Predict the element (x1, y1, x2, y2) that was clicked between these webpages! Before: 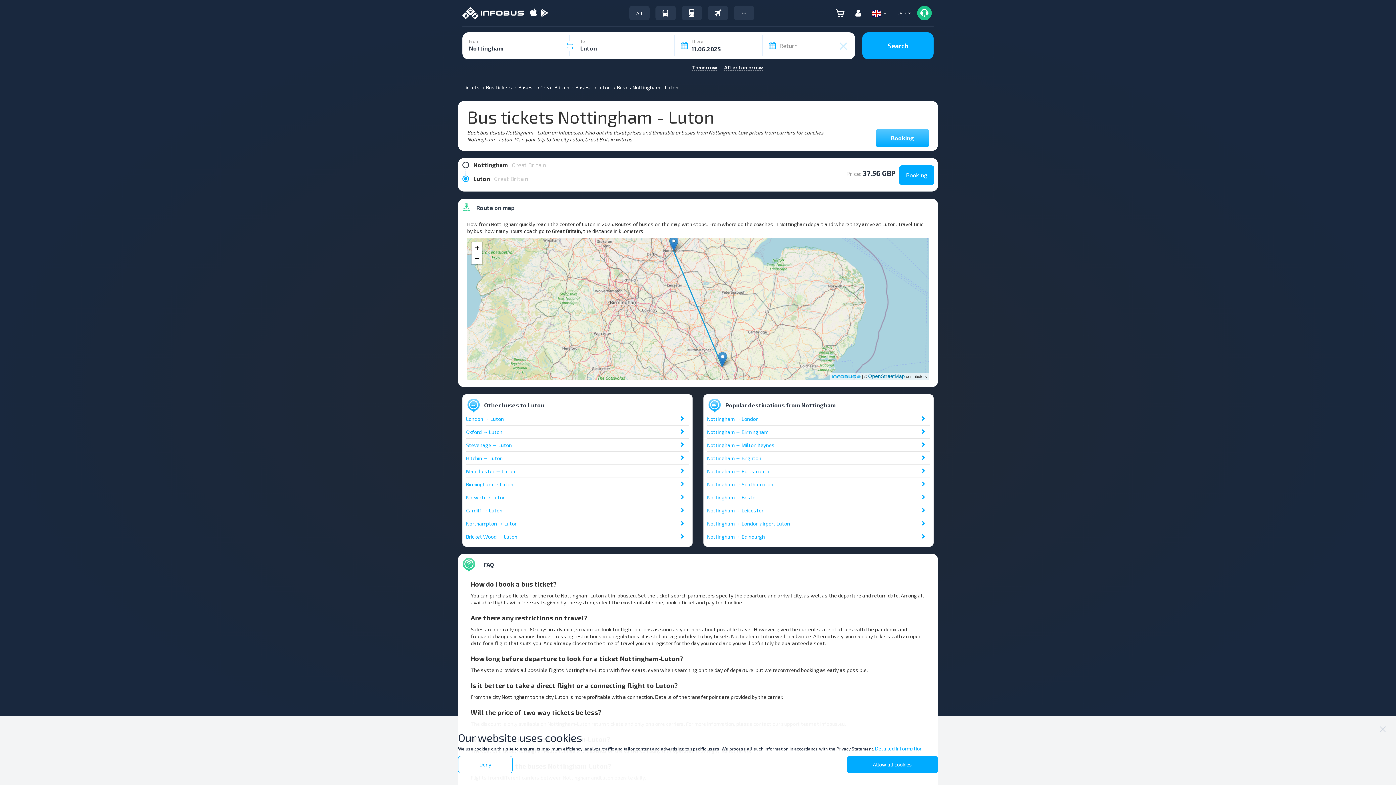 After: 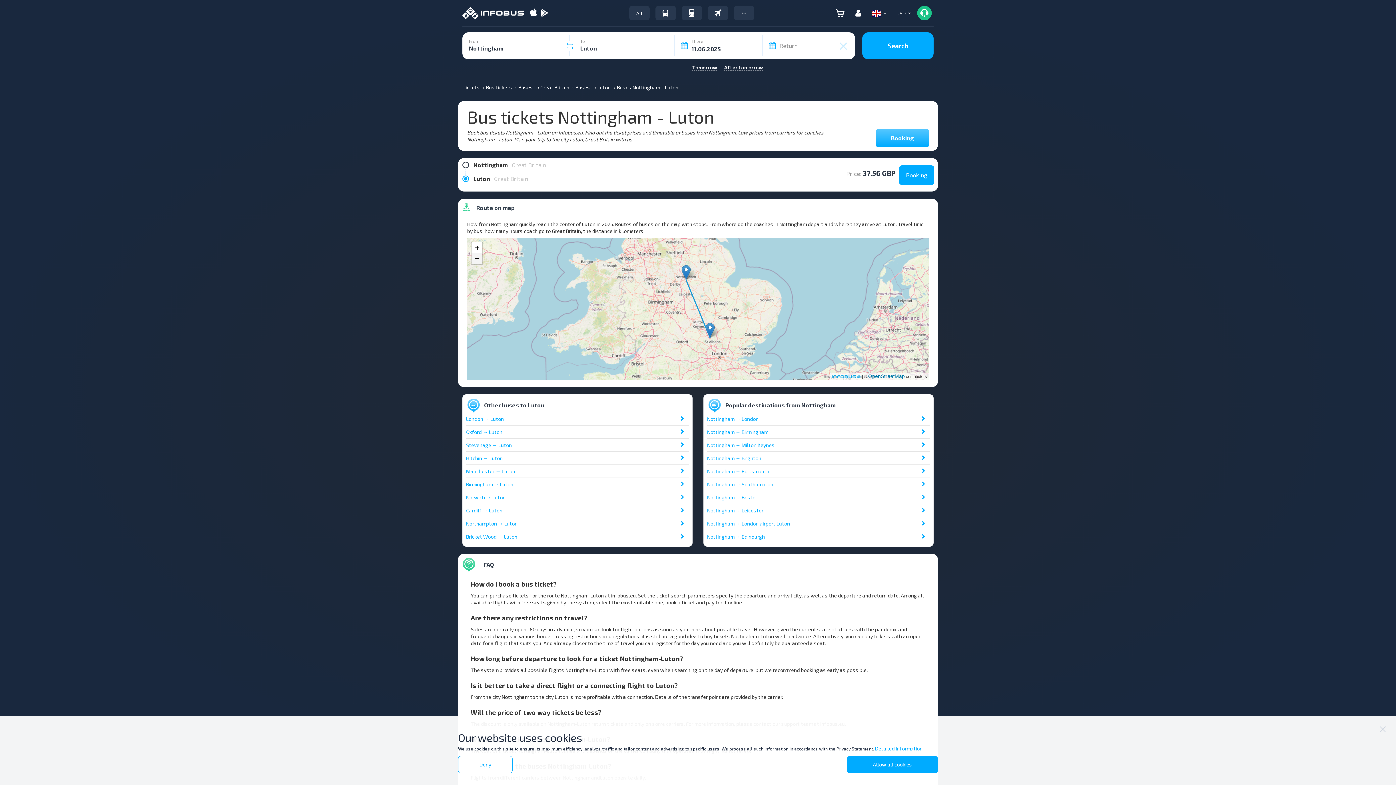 Action: bbox: (471, 253, 482, 264) label: Zoom out